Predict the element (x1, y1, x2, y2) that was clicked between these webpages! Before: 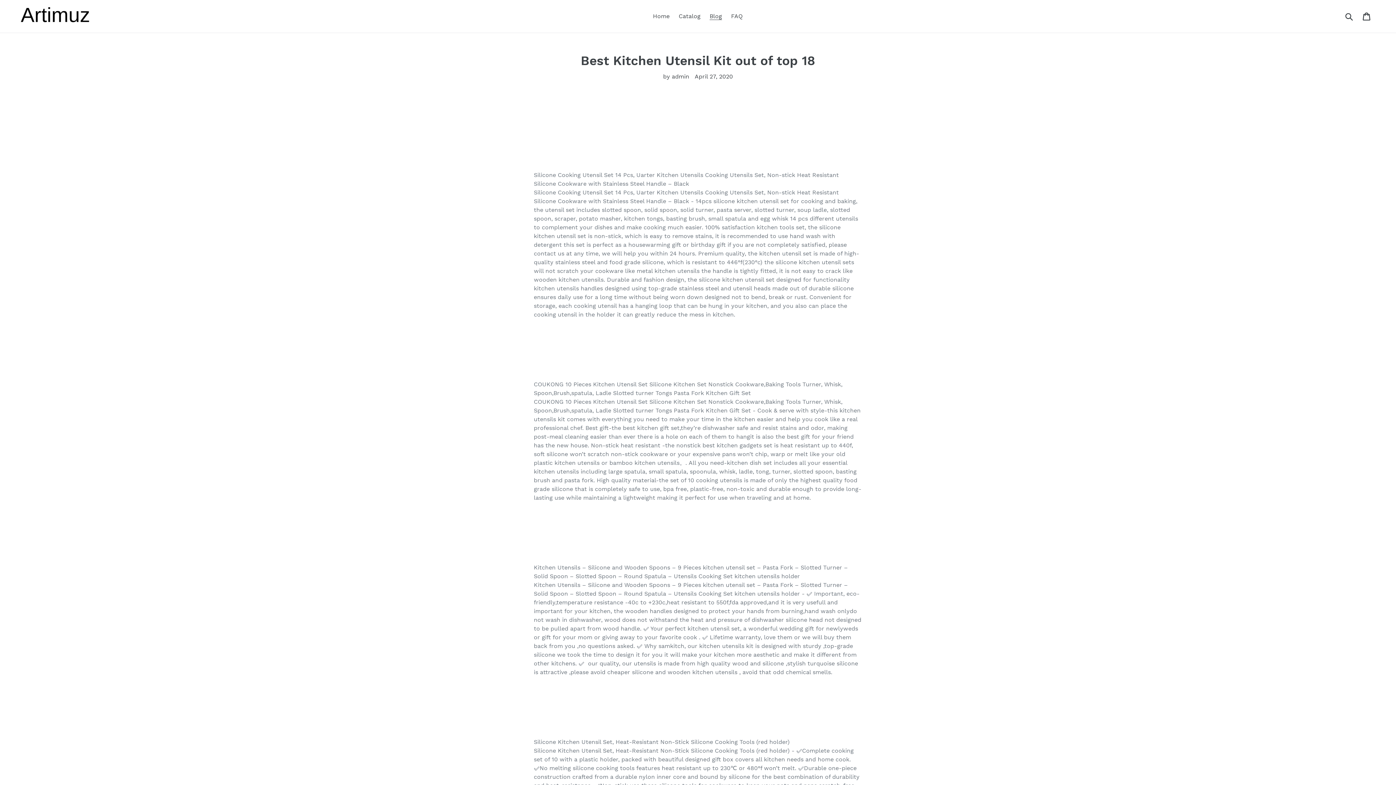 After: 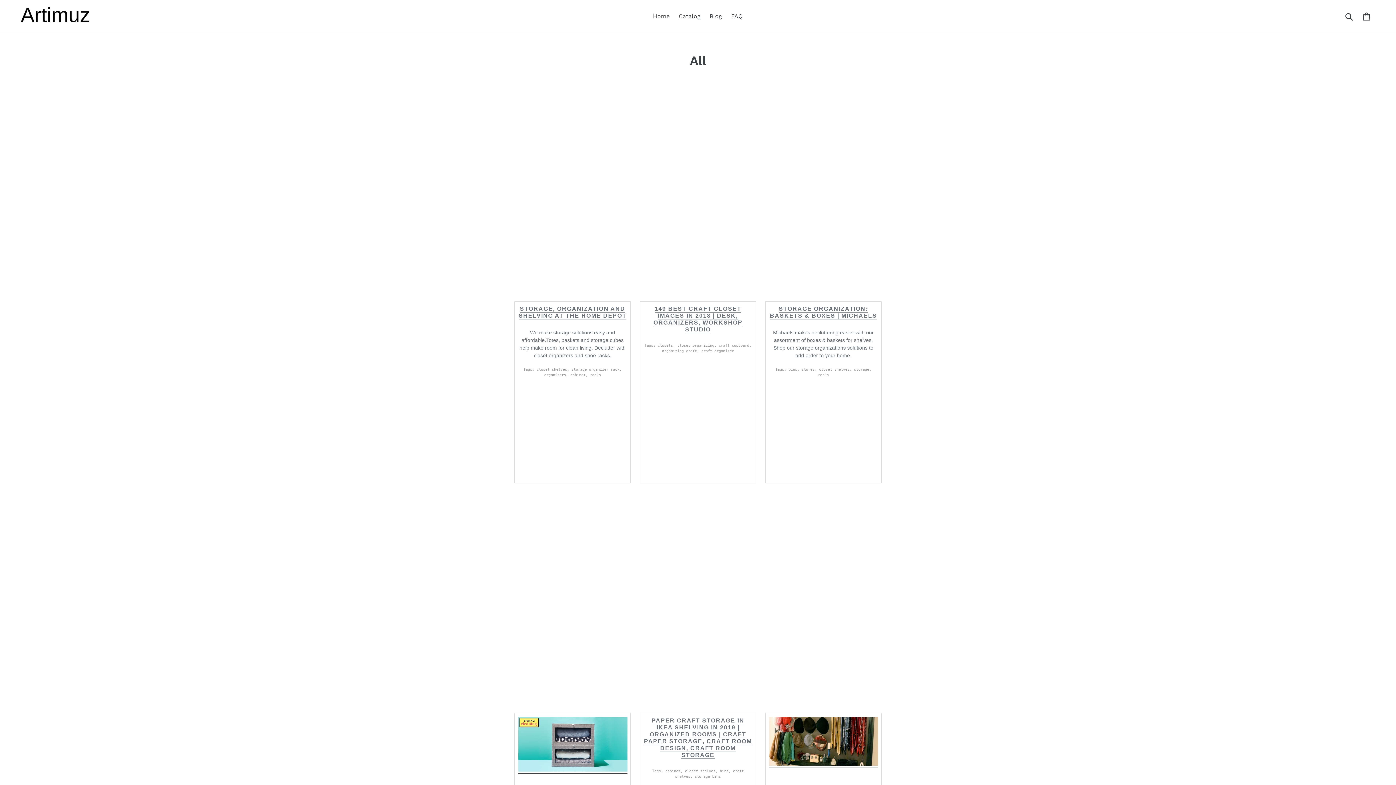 Action: bbox: (675, 10, 704, 21) label: Catalog